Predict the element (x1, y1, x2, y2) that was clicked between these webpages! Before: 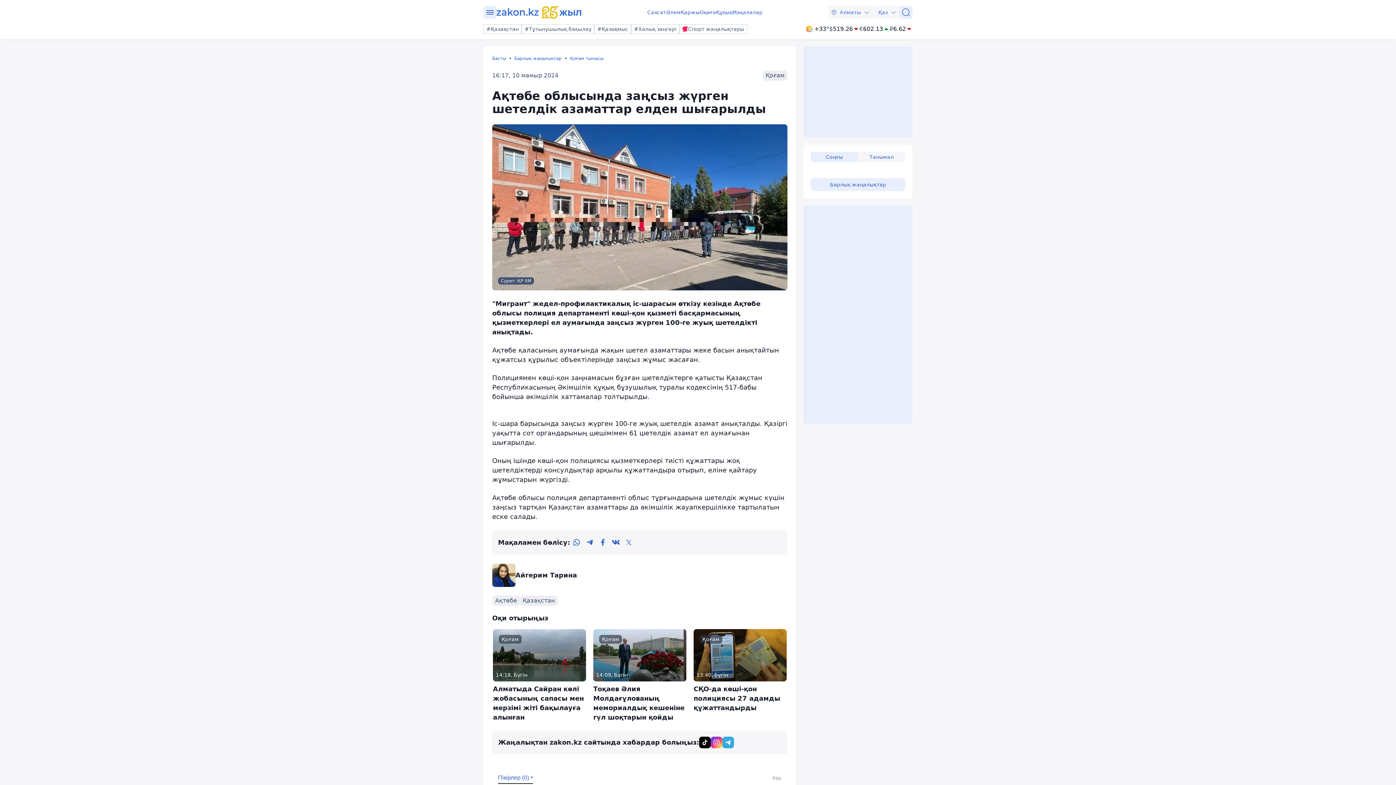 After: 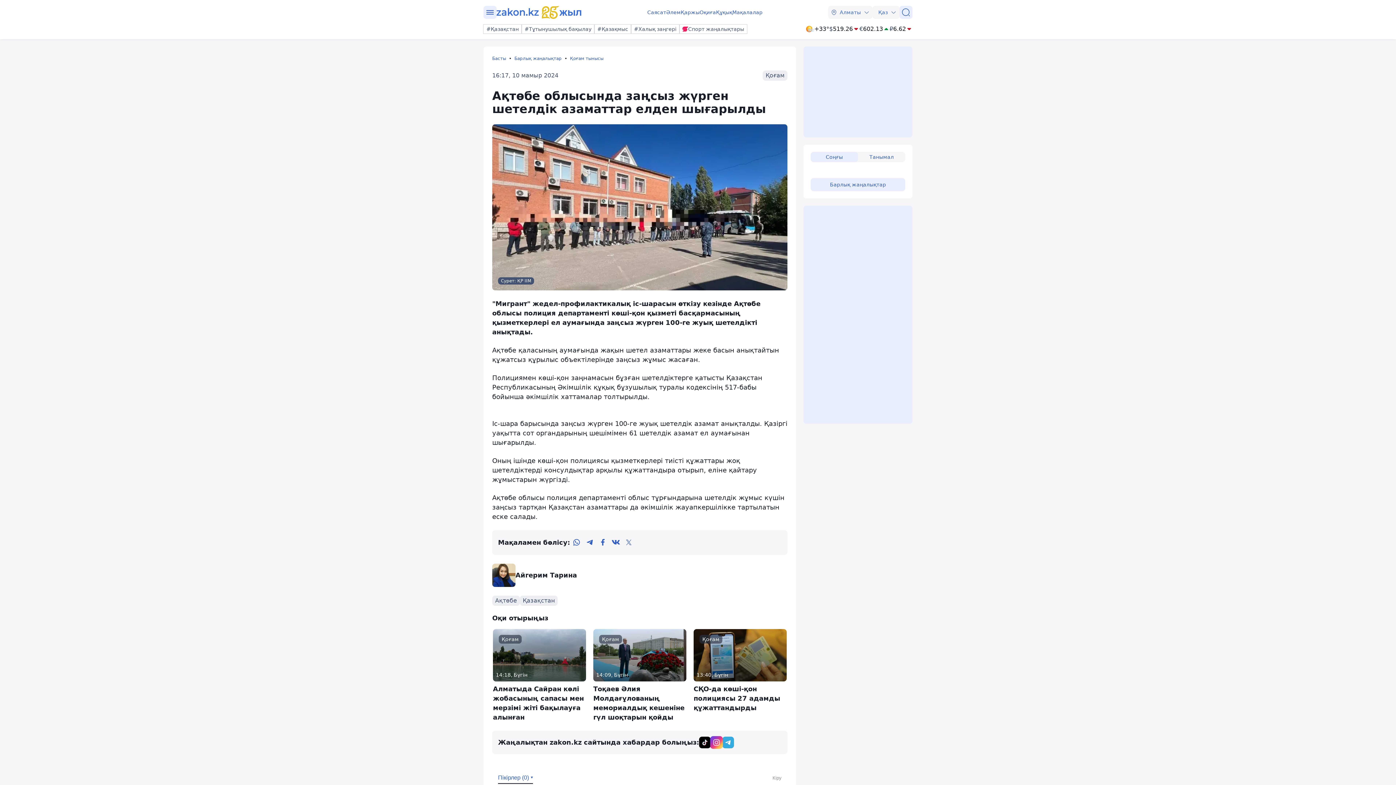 Action: bbox: (710, 736, 722, 748)